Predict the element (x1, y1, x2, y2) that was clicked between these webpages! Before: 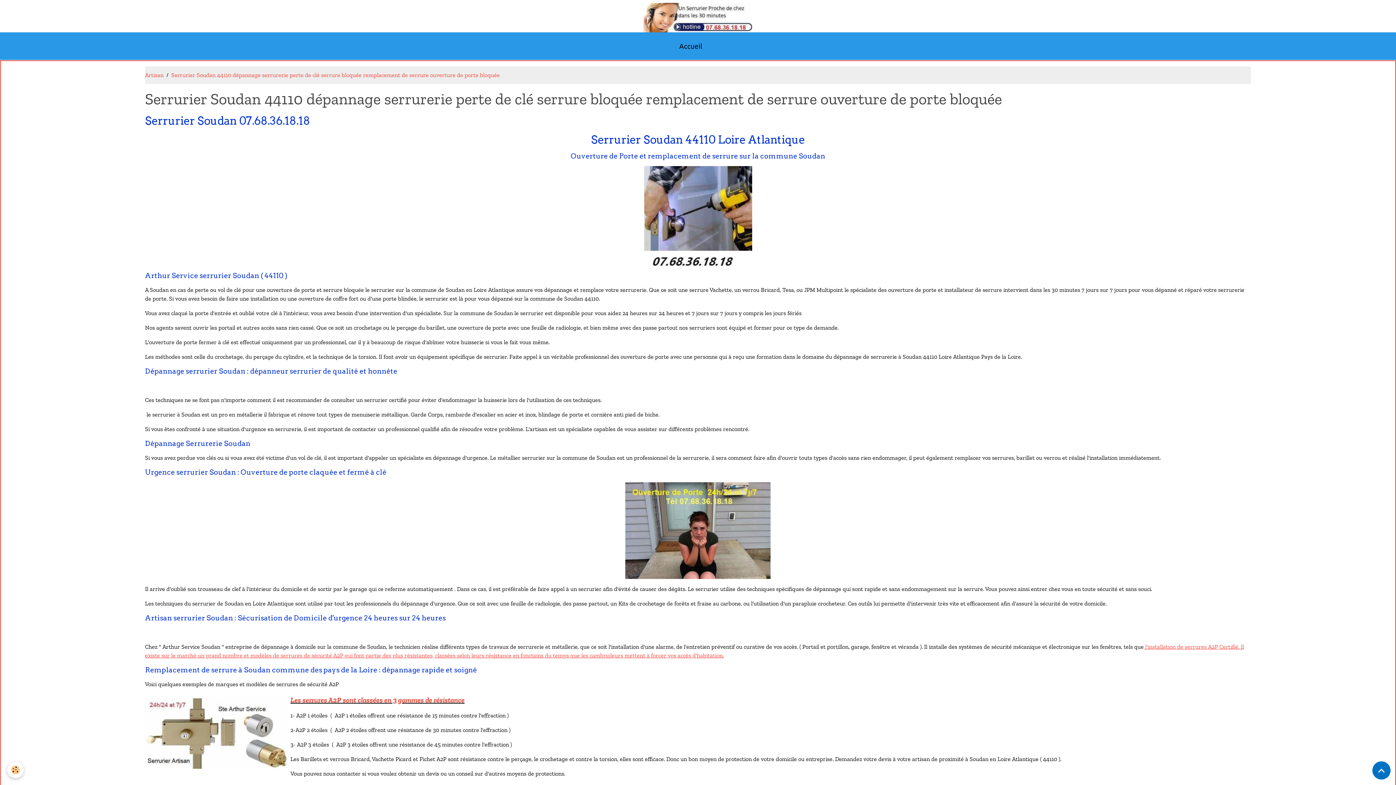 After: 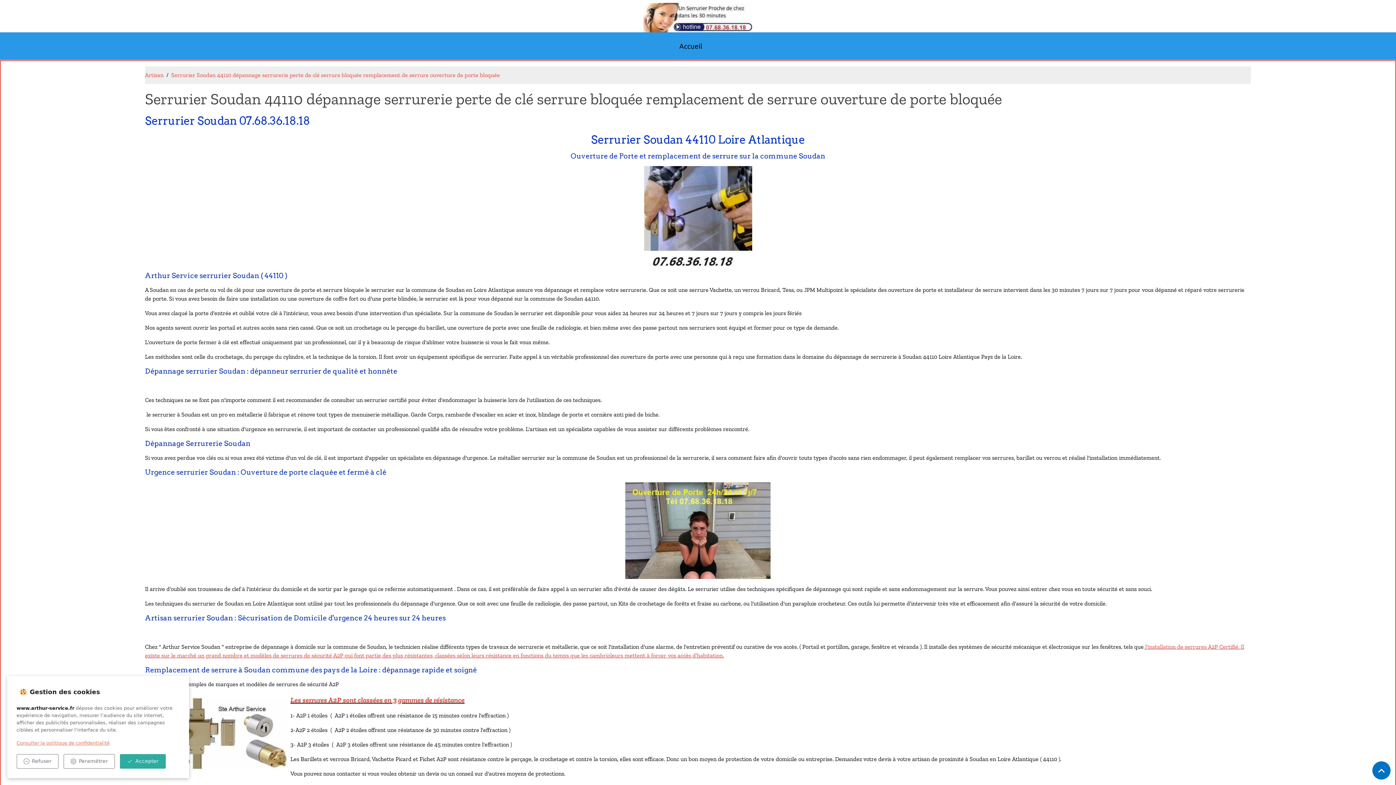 Action: bbox: (7, 762, 23, 778) label: Cookies